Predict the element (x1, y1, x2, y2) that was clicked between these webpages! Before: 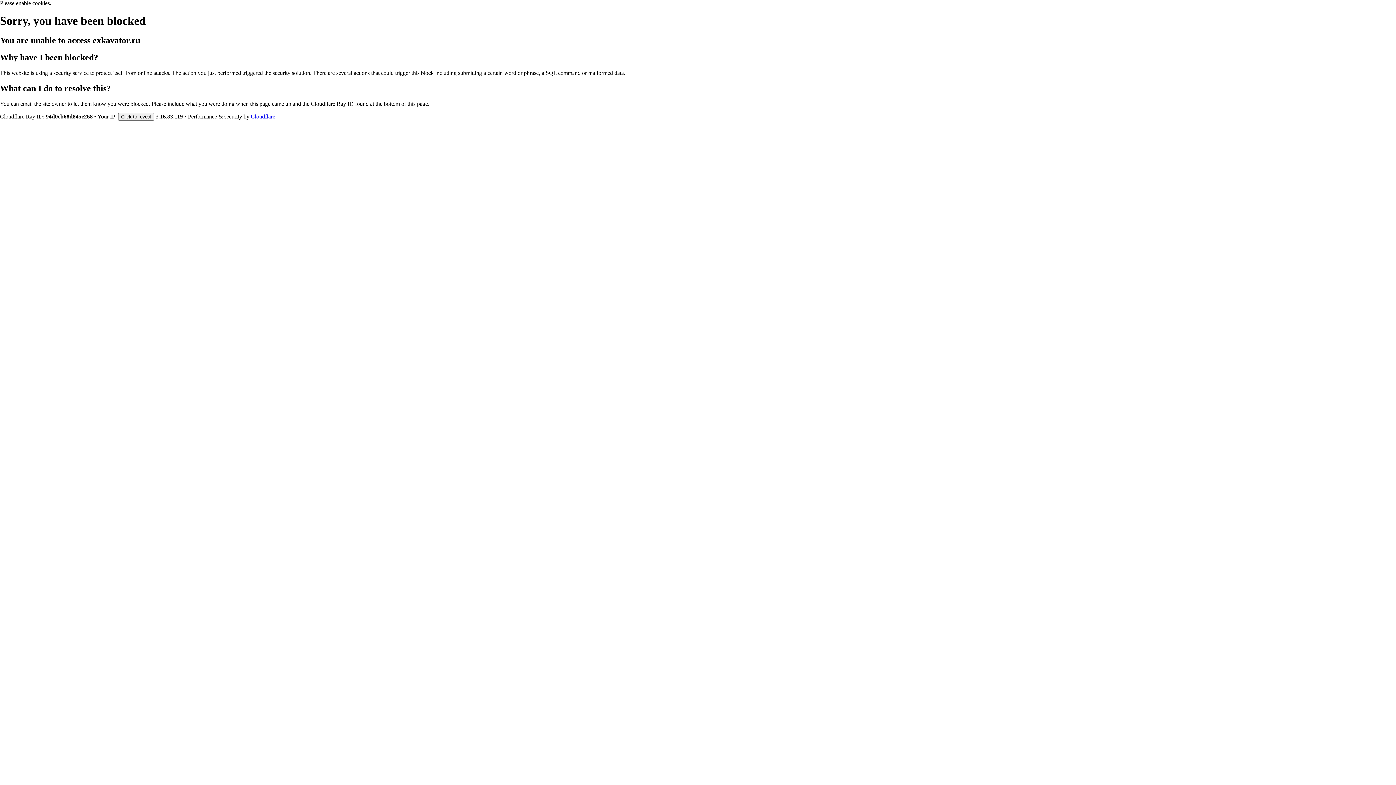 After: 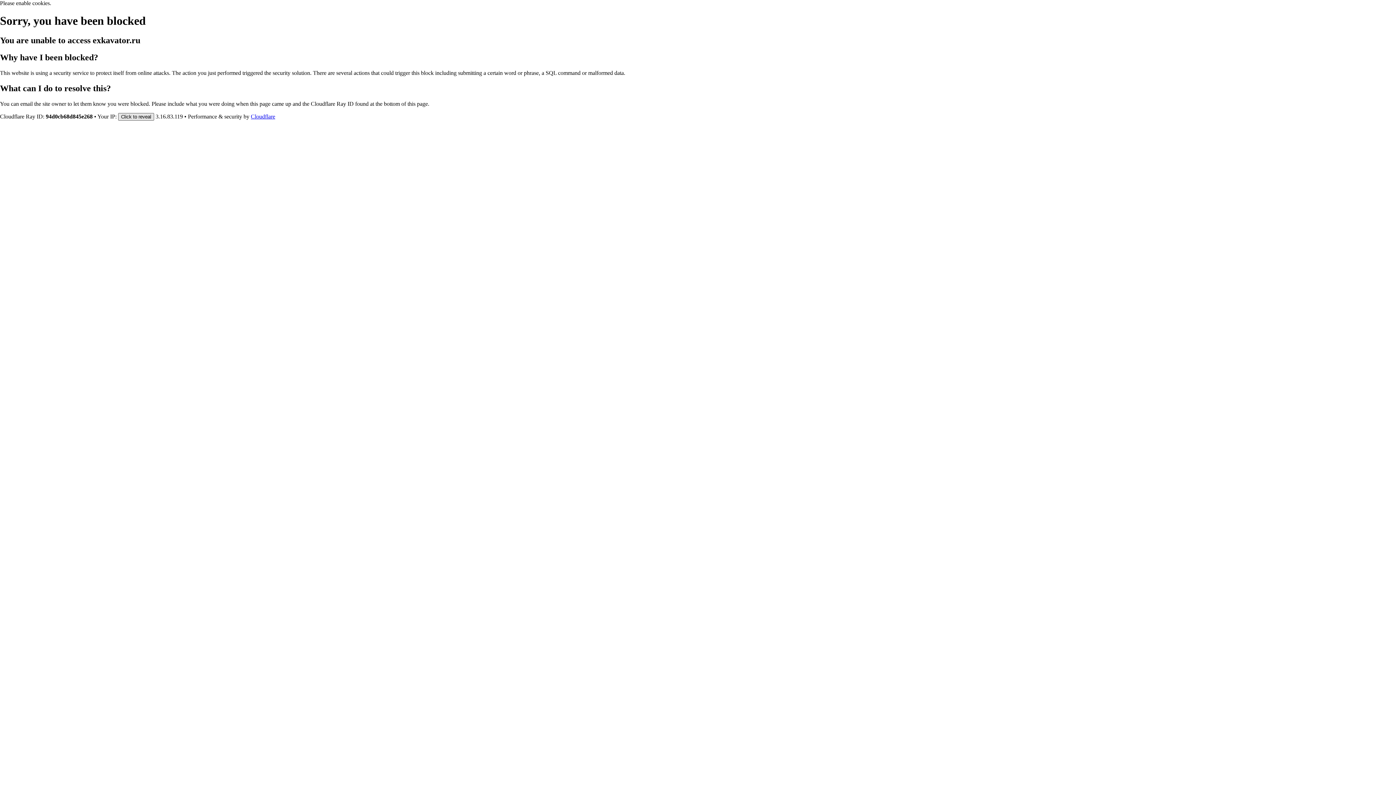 Action: bbox: (118, 112, 154, 120) label: Click to reveal